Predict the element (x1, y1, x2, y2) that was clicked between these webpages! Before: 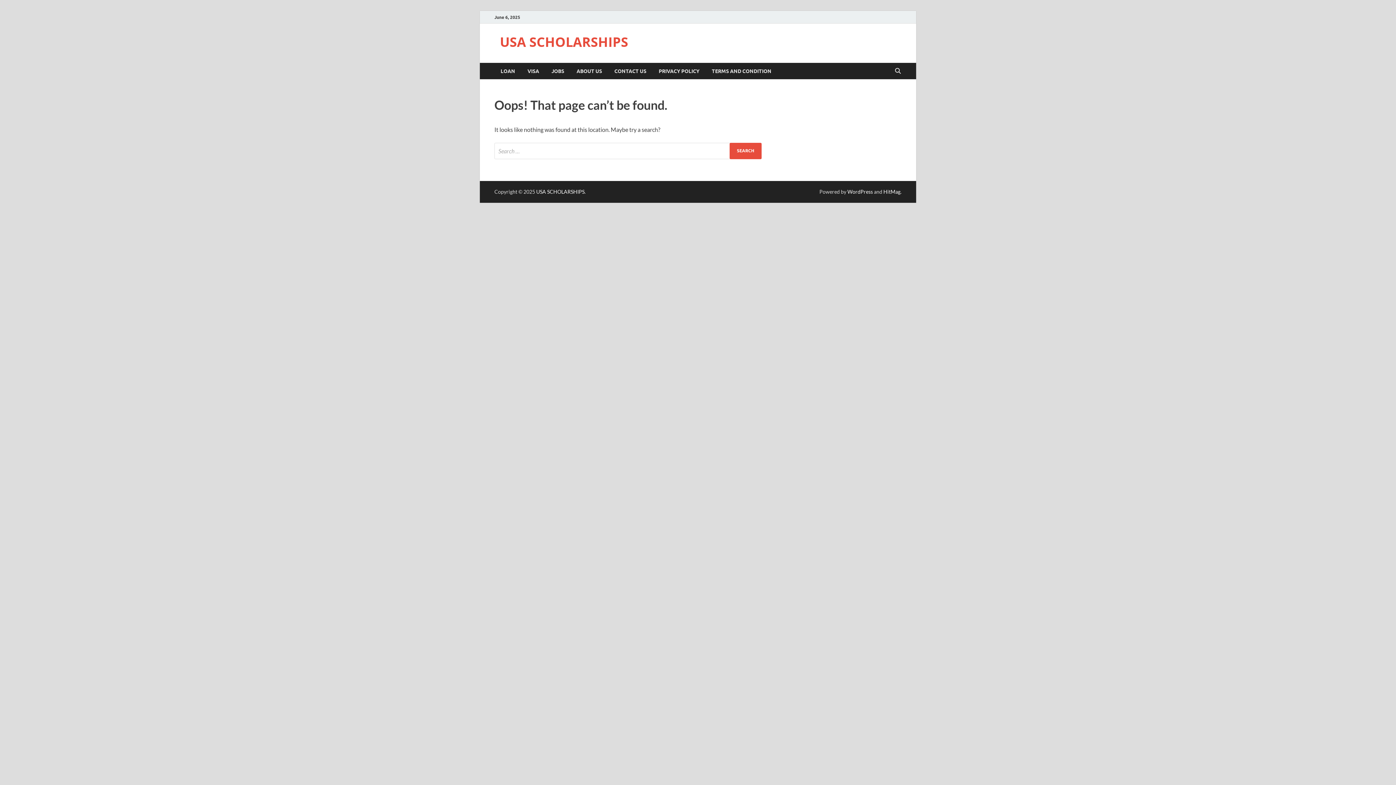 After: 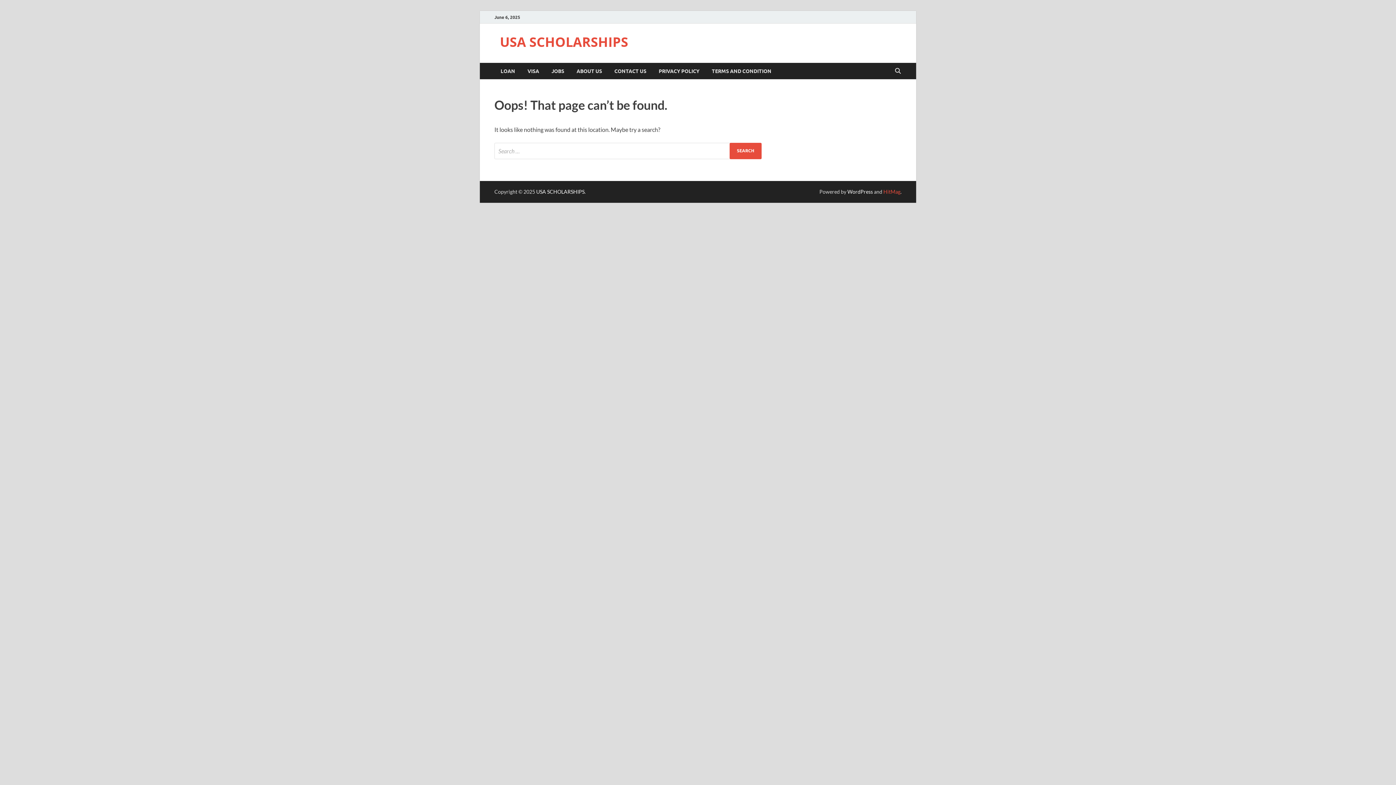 Action: label: HitMag bbox: (883, 188, 900, 194)